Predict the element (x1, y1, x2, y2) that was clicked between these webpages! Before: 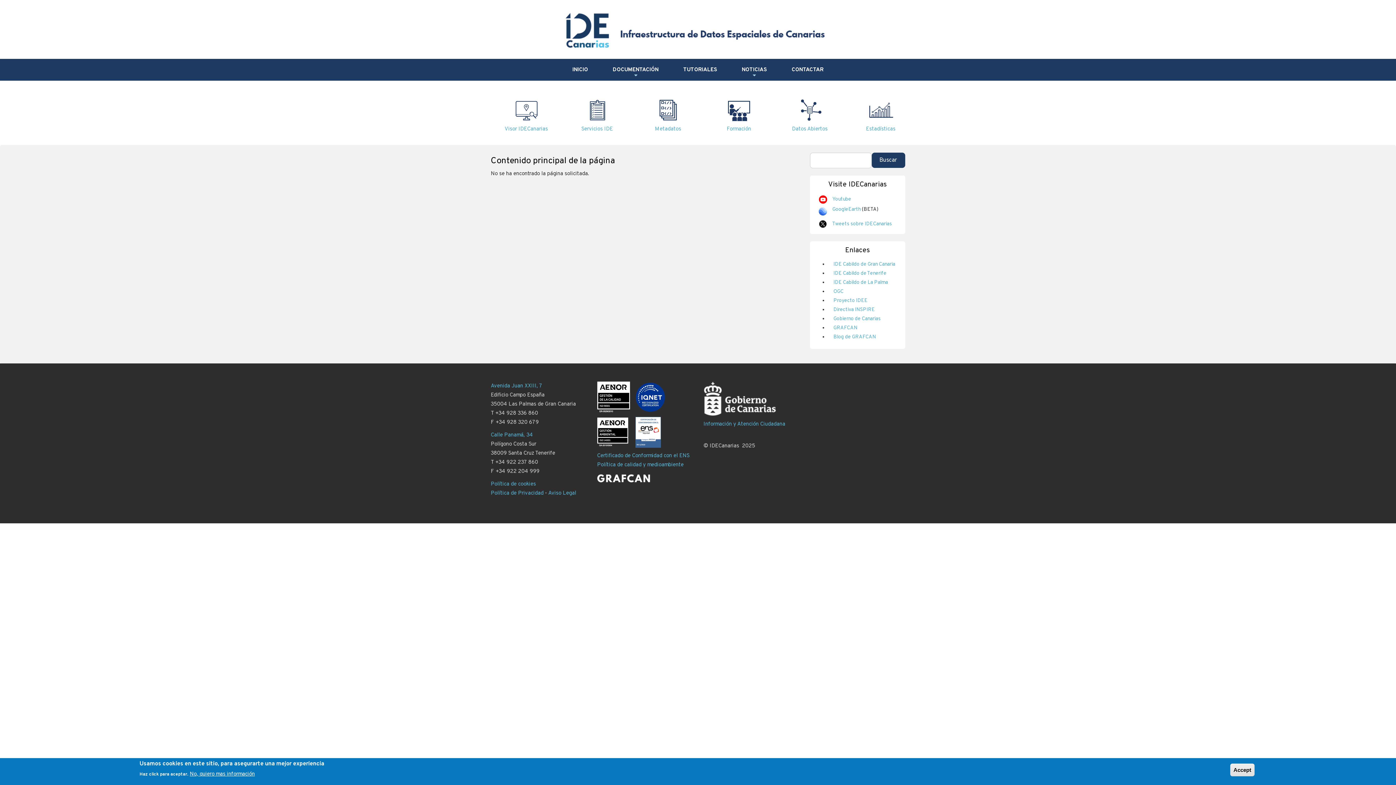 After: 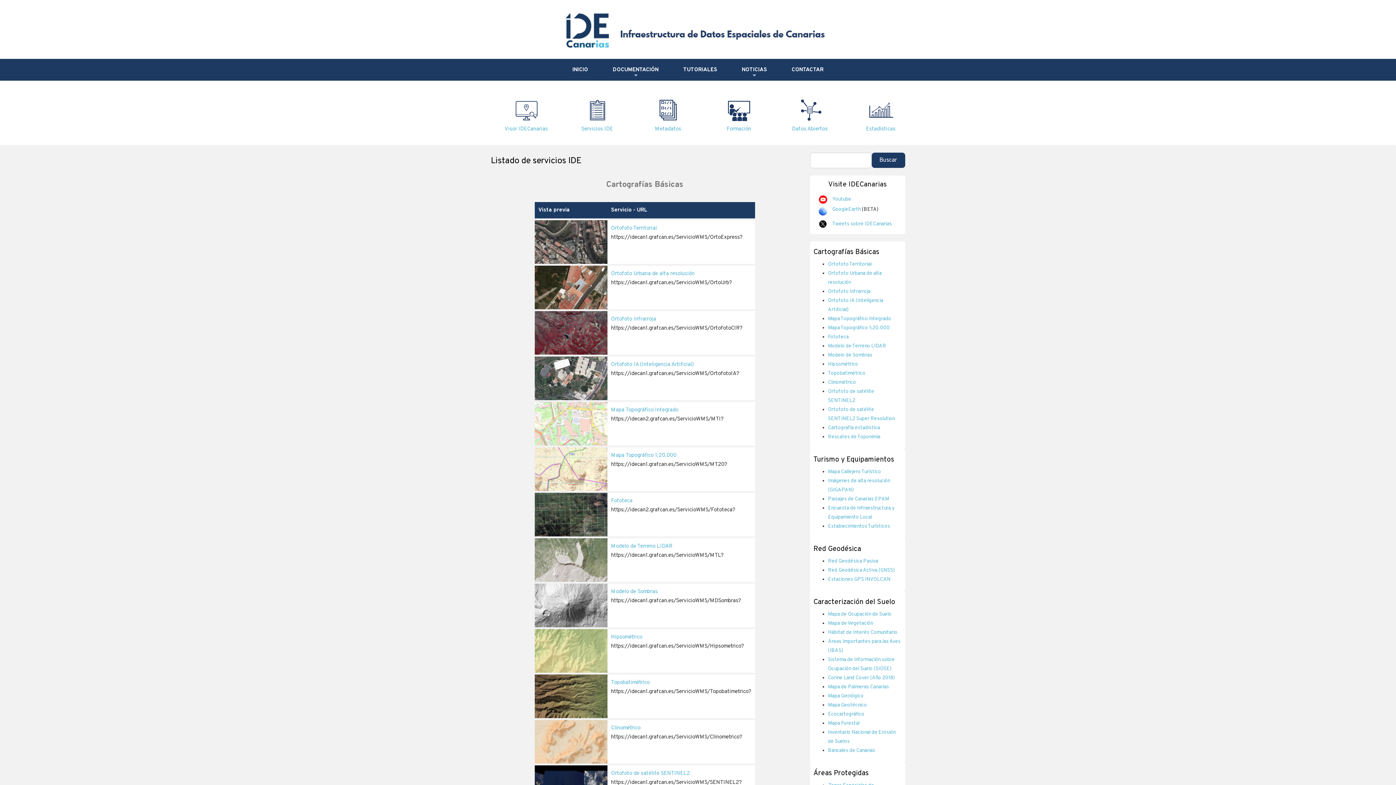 Action: bbox: (582, 106, 611, 113)